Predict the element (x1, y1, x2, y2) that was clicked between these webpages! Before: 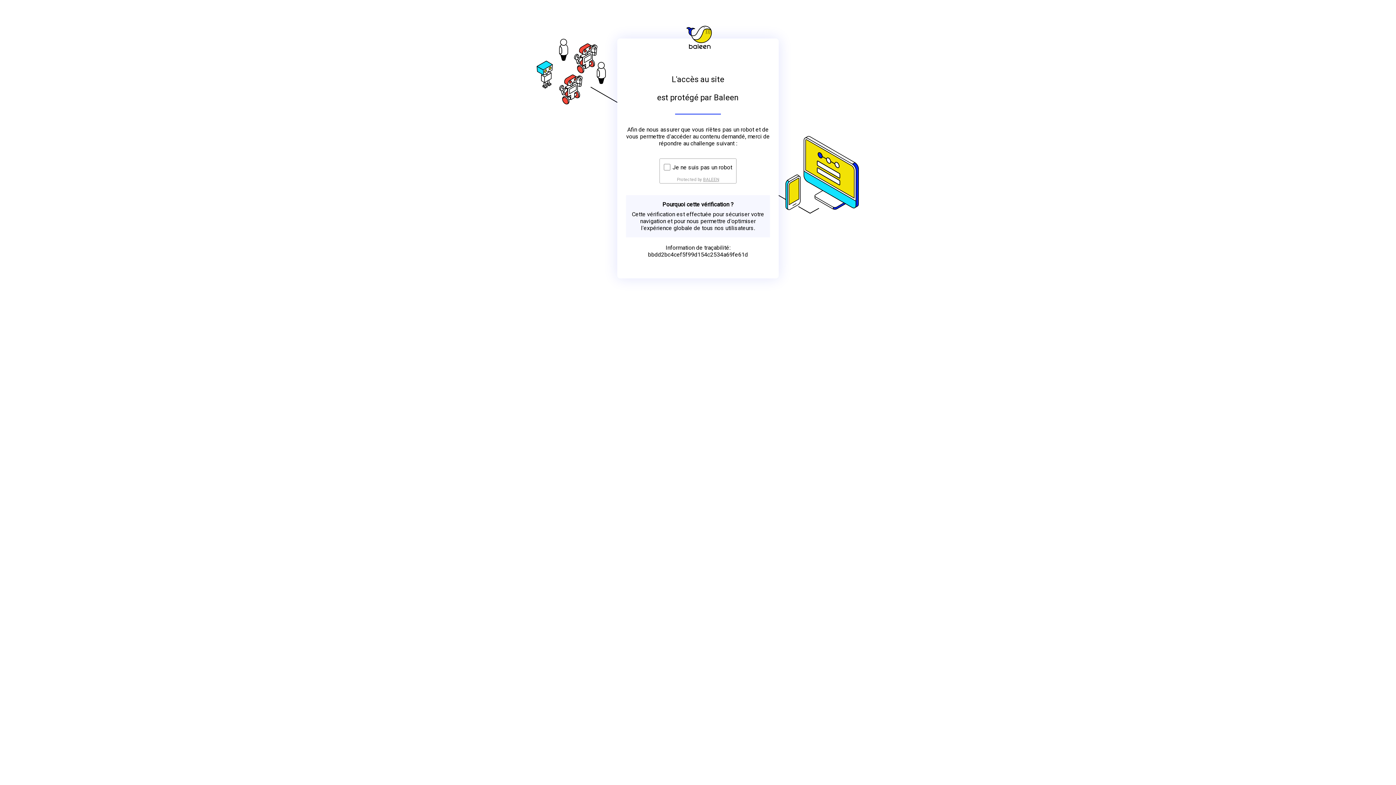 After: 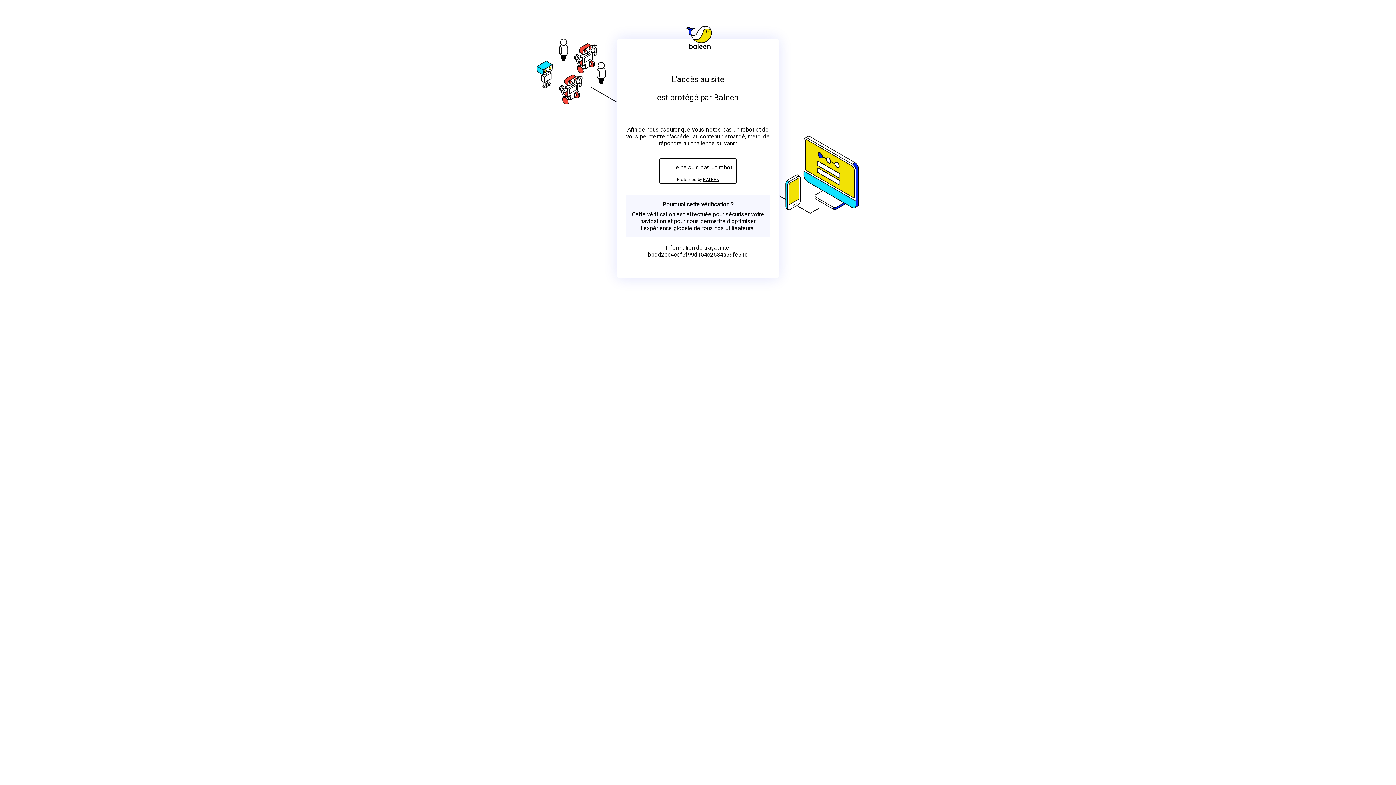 Action: bbox: (703, 176, 719, 182) label: BALEEN